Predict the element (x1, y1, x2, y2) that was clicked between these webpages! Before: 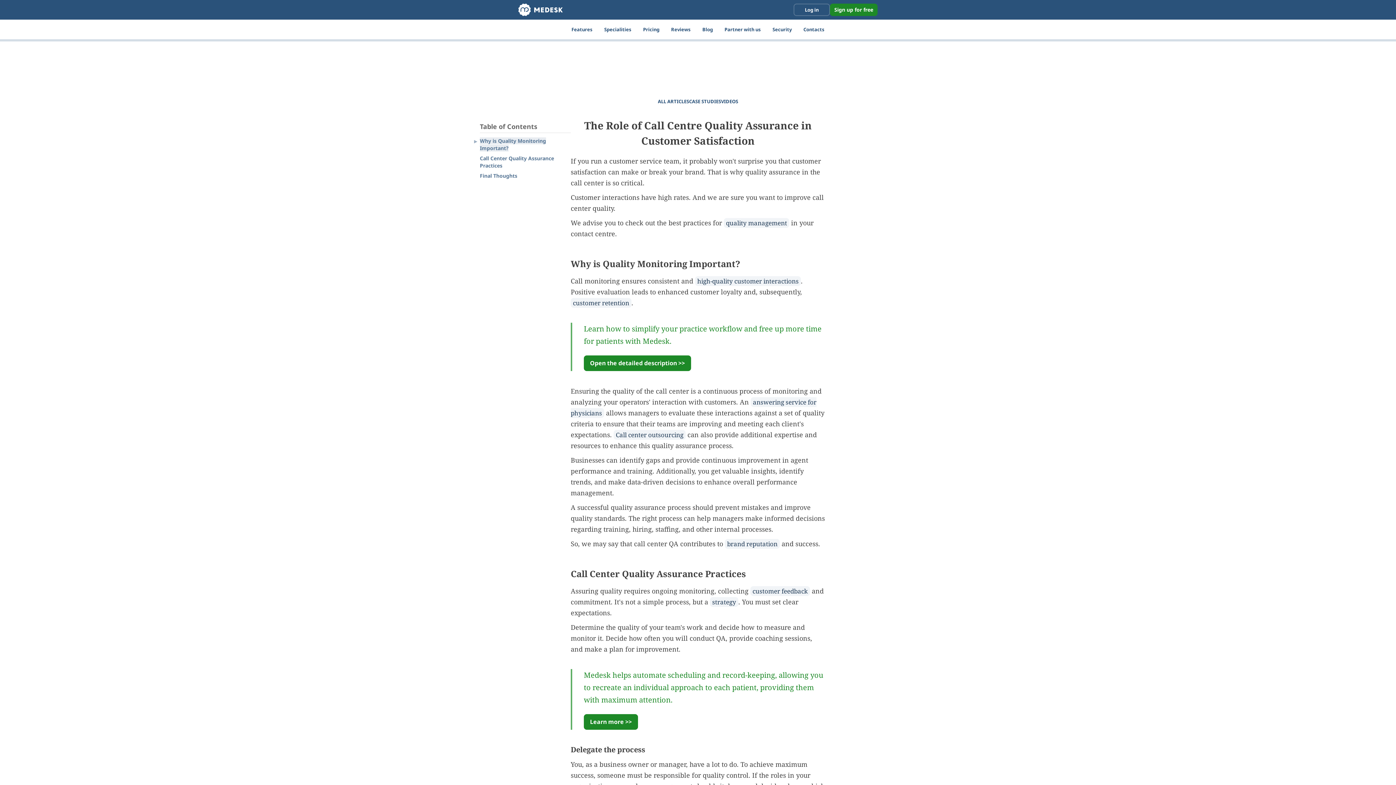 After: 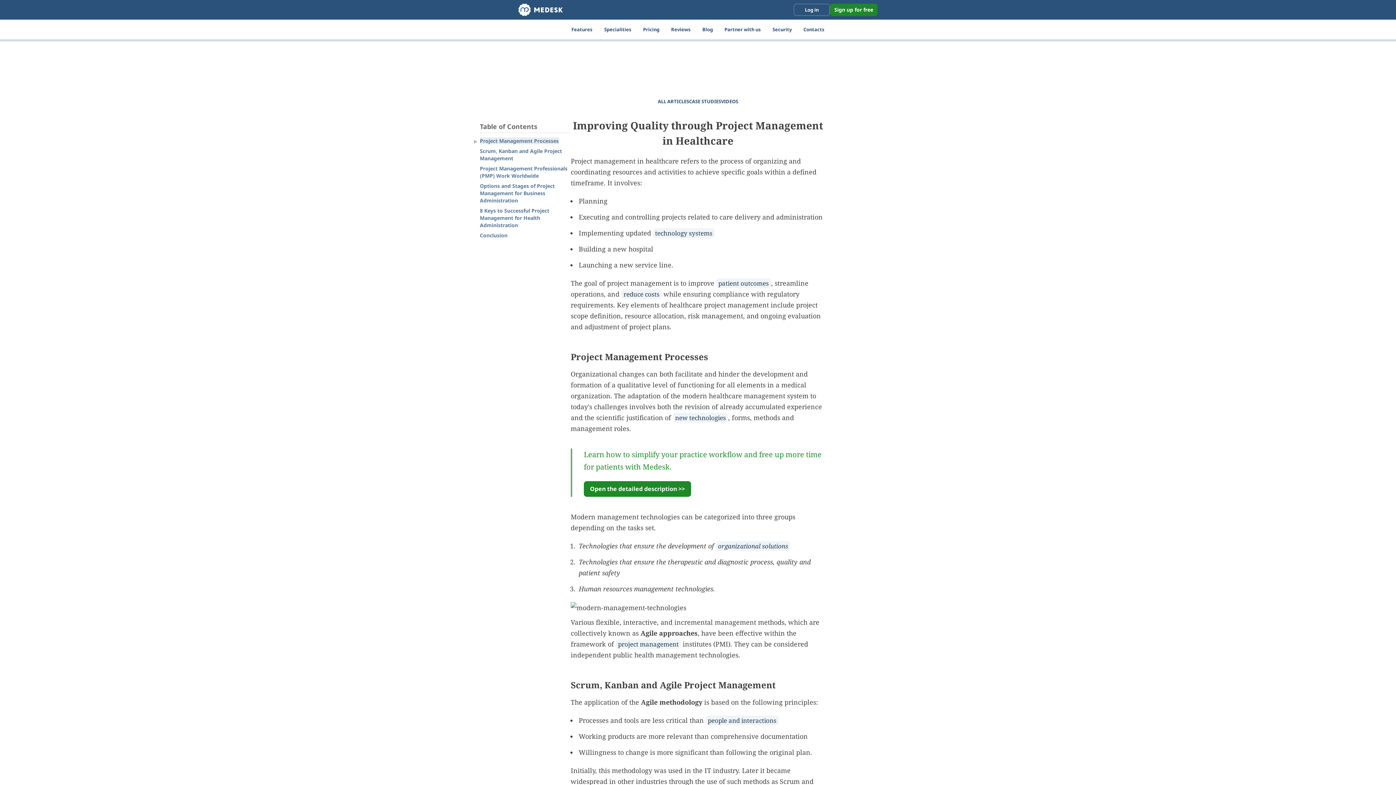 Action: label: quality management bbox: (724, 218, 789, 228)